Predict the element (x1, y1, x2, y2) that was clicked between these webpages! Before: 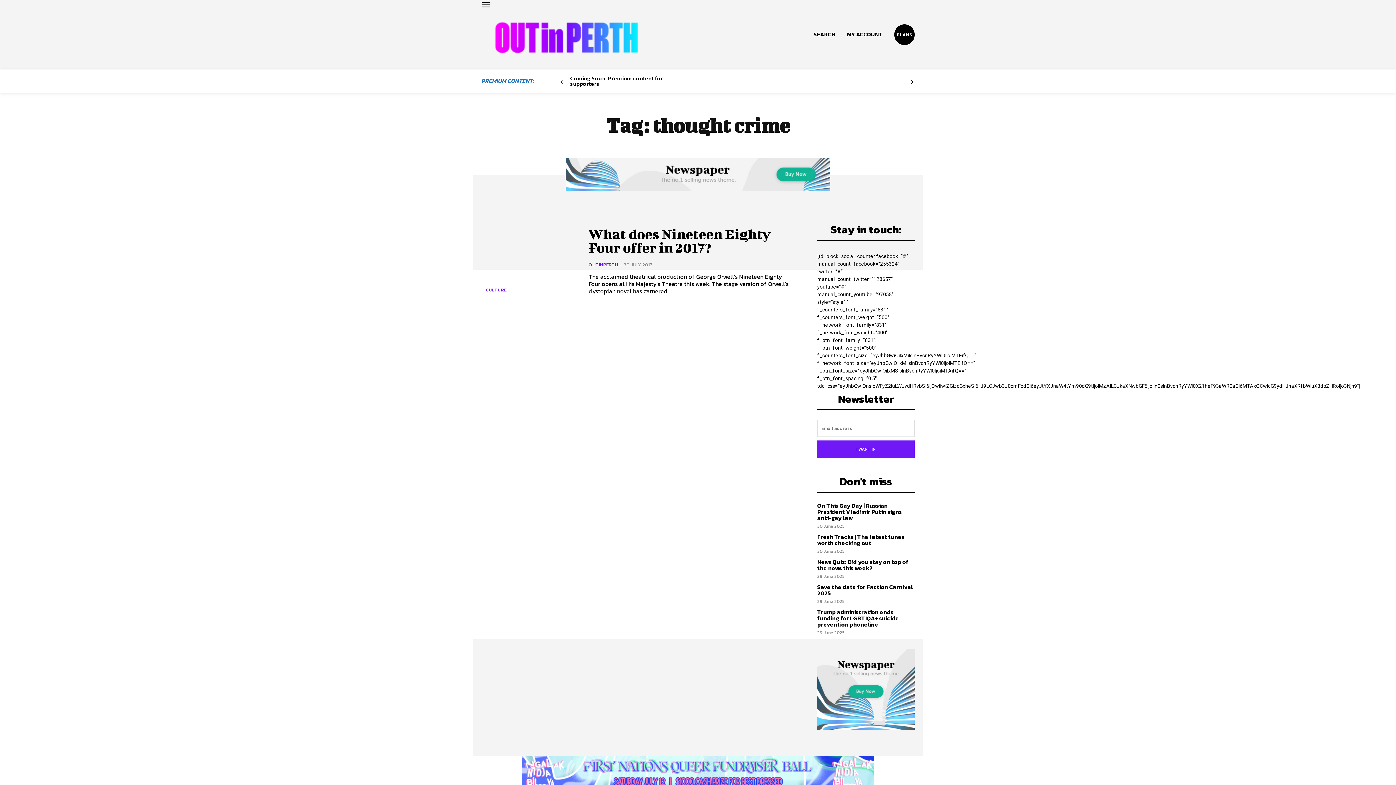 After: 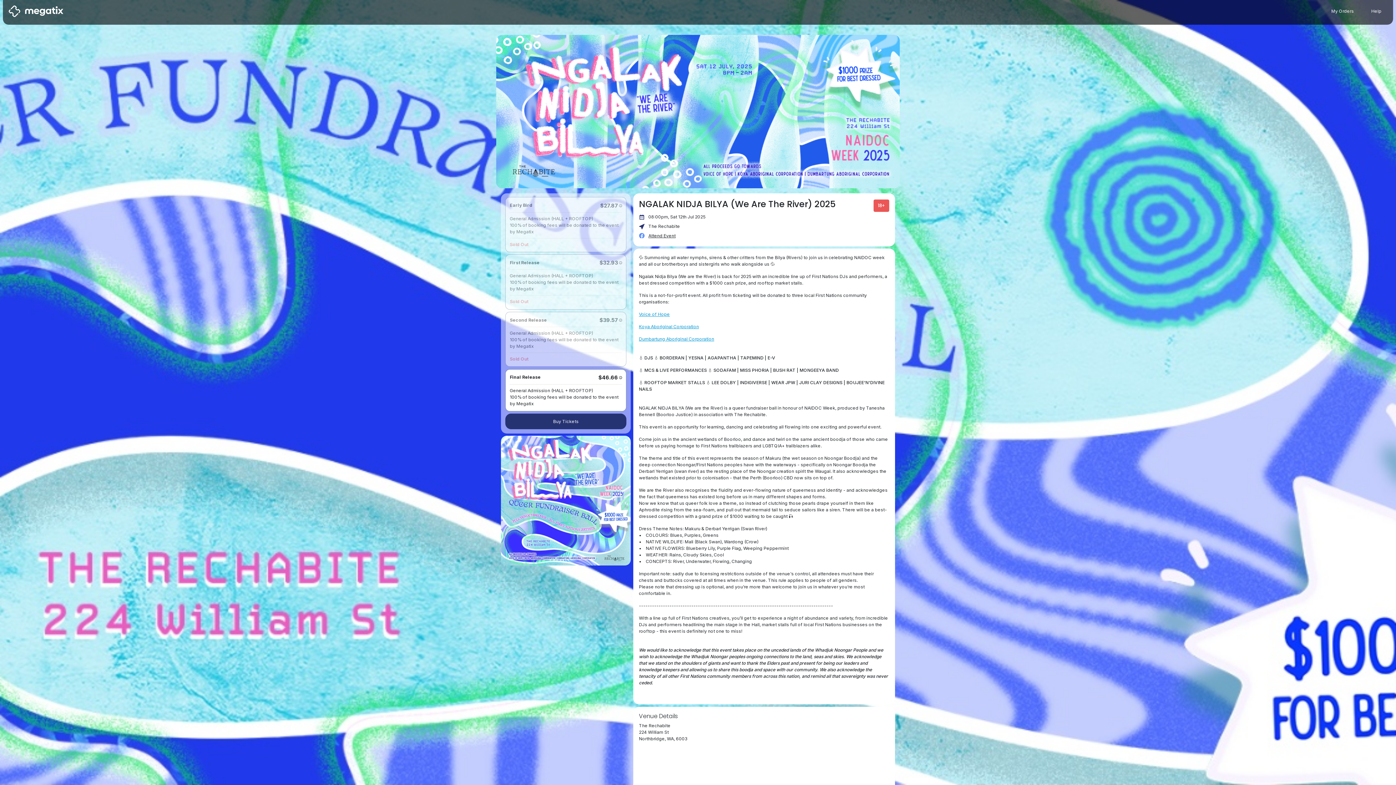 Action: label: NNB Out in Perth Ad bbox: (0, 756, 1396, 789)